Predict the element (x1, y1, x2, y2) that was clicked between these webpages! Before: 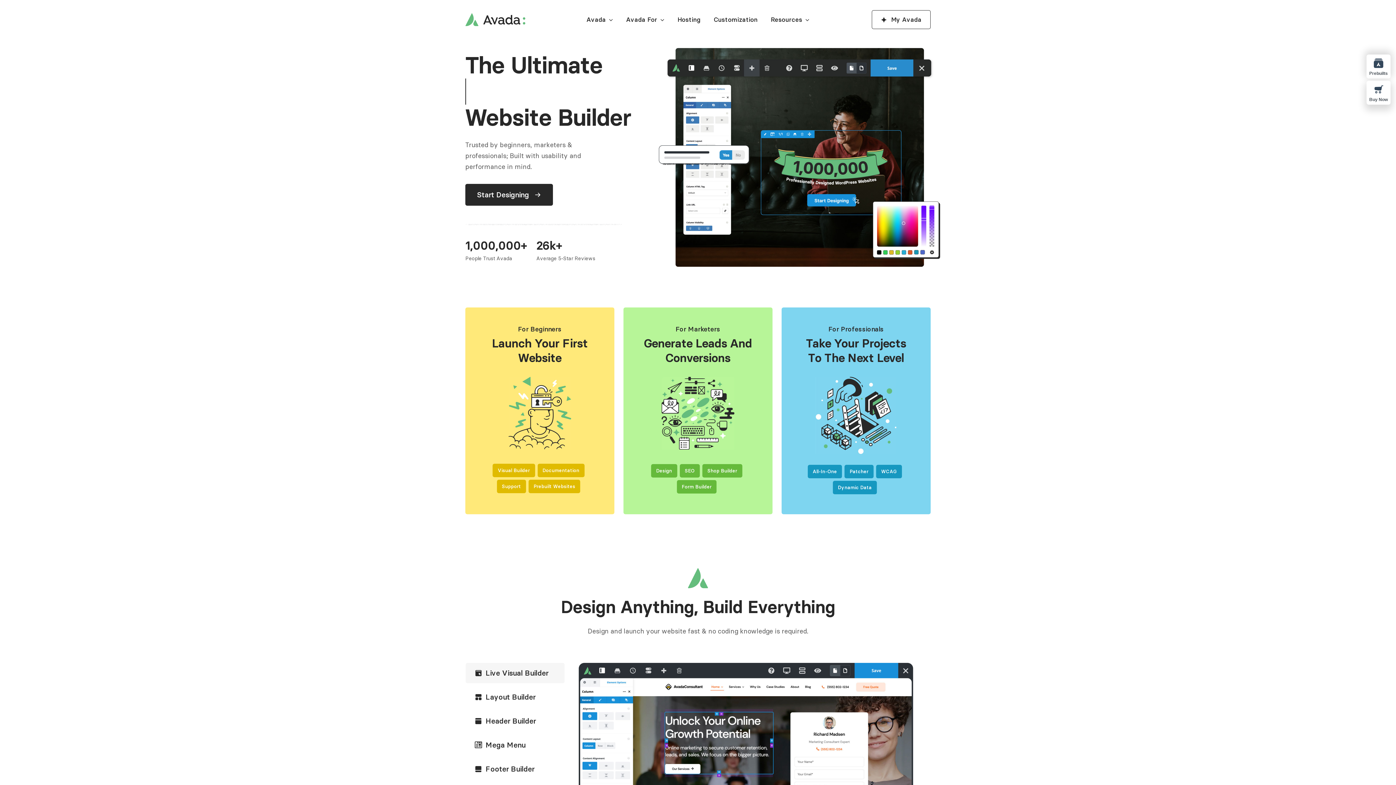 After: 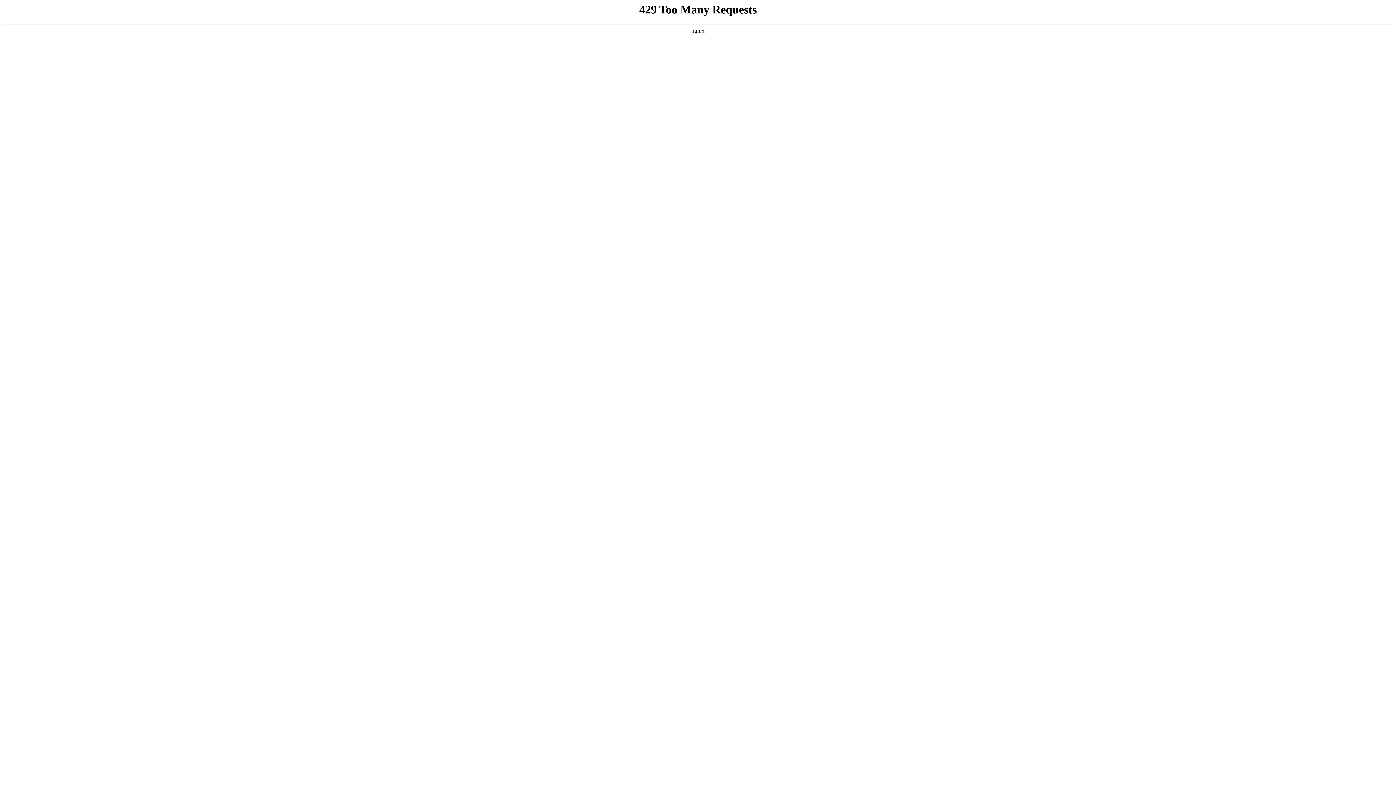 Action: label: My Avada bbox: (872, 10, 930, 29)